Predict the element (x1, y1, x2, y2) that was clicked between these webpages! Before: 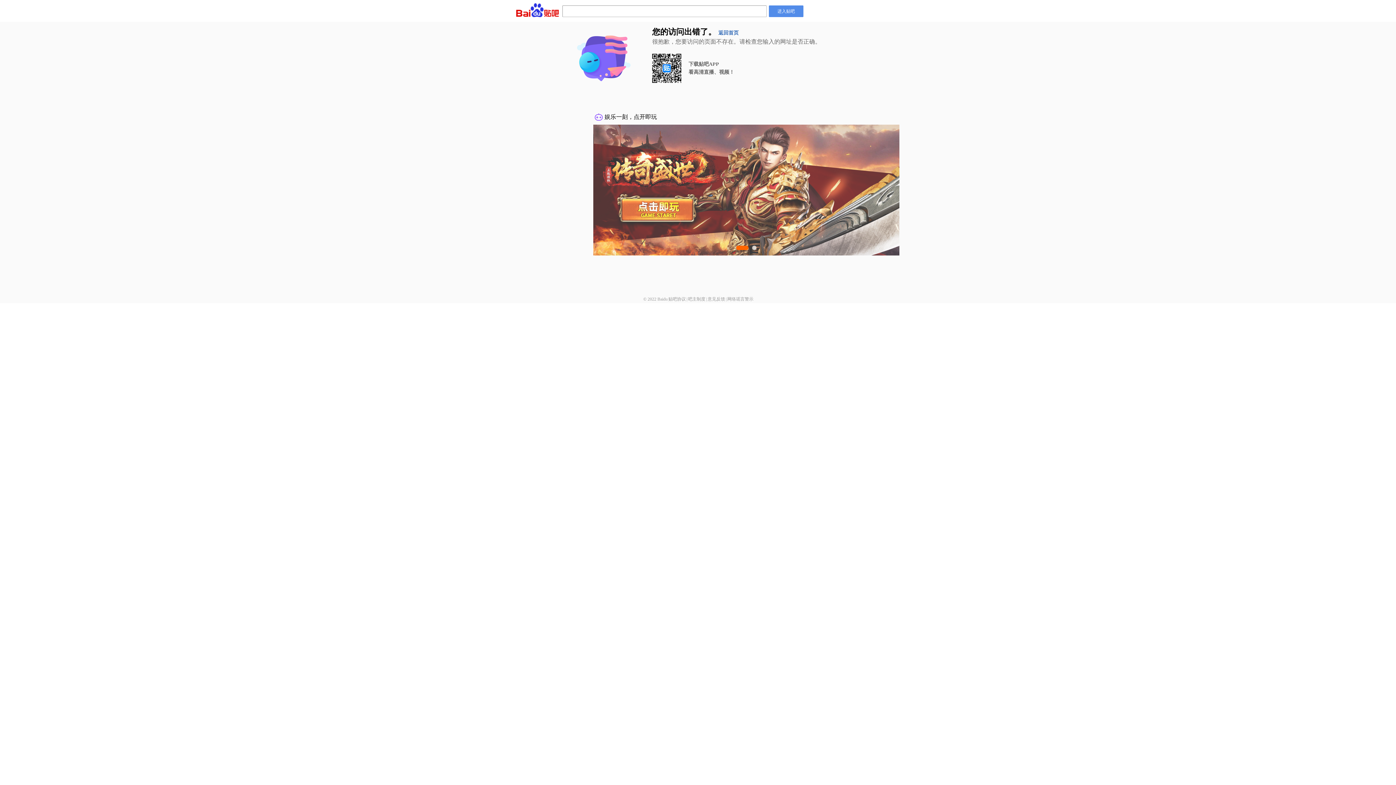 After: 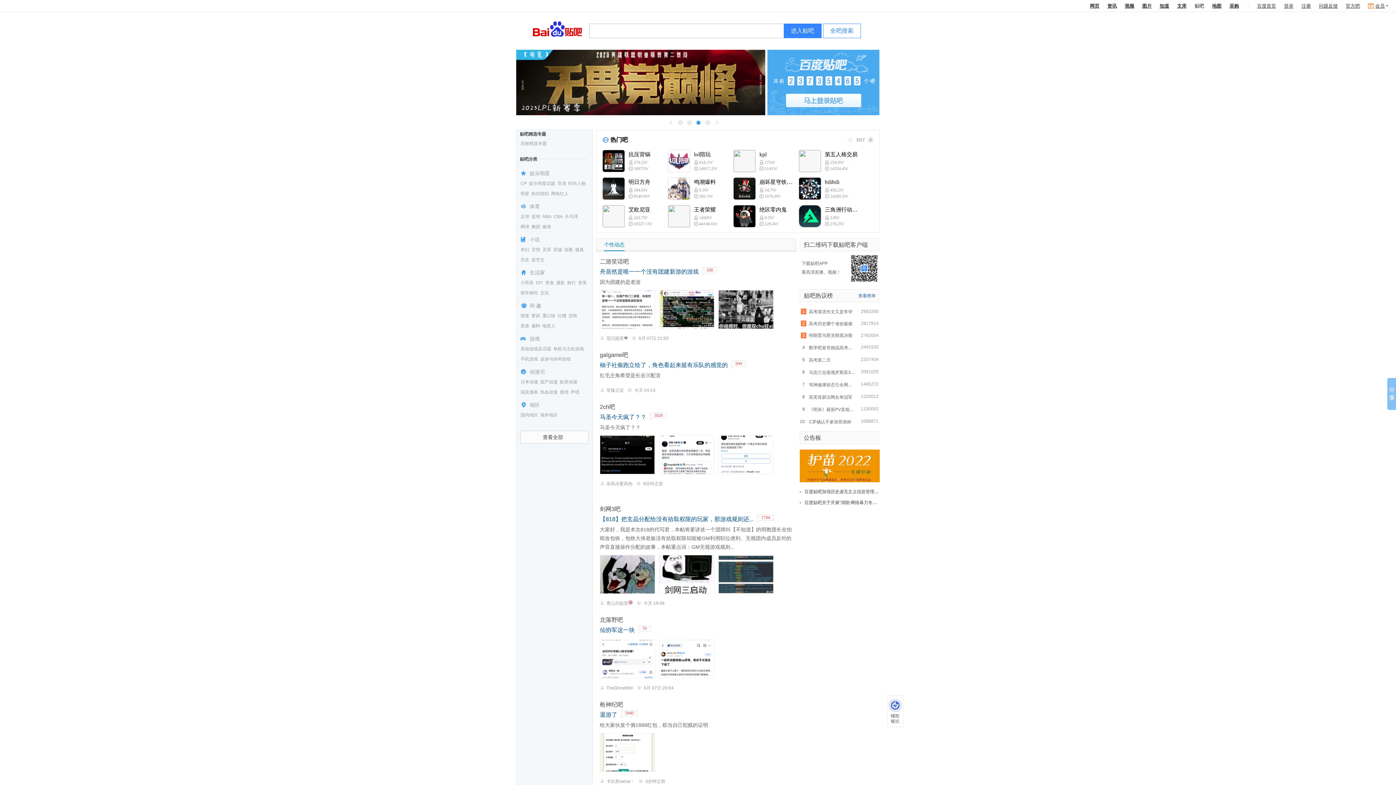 Action: bbox: (718, 30, 738, 35) label: 返回首页